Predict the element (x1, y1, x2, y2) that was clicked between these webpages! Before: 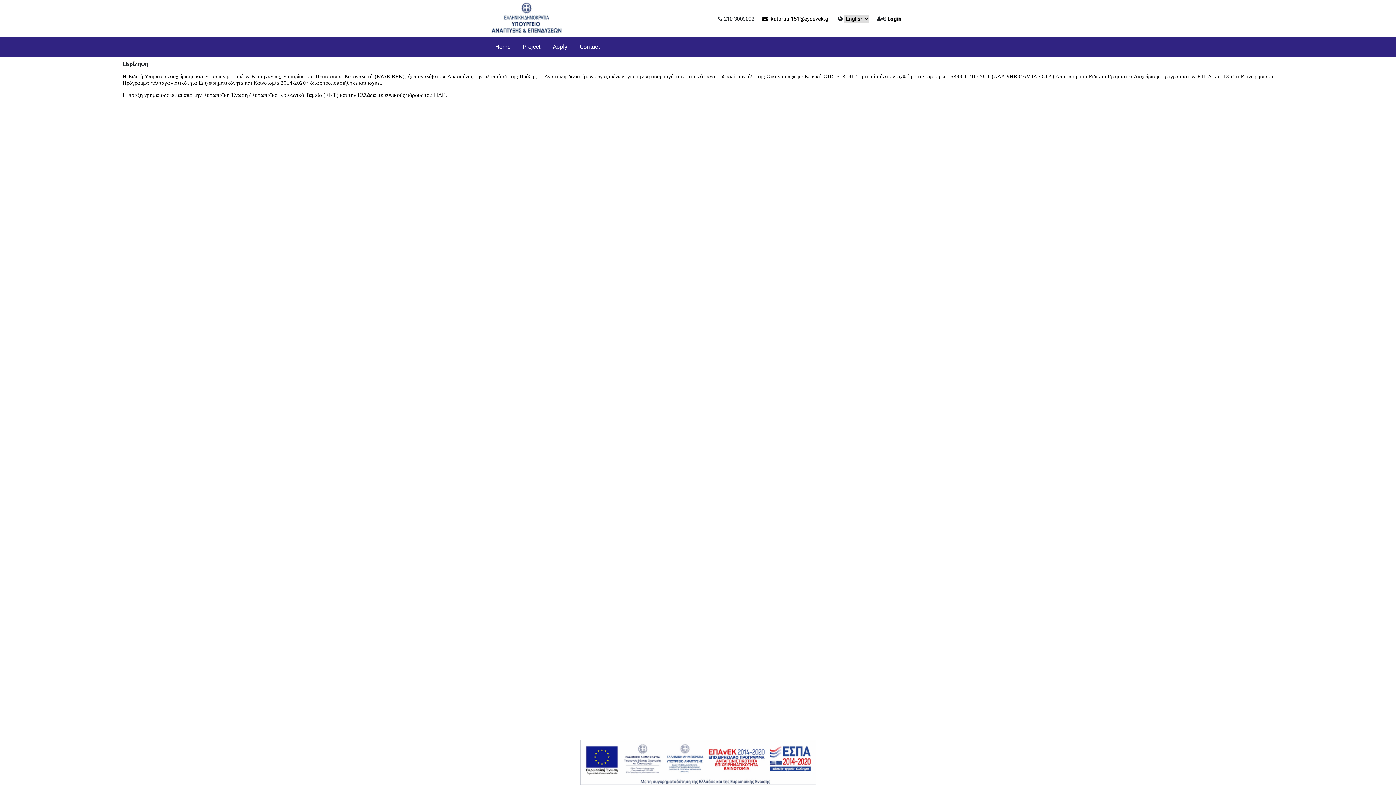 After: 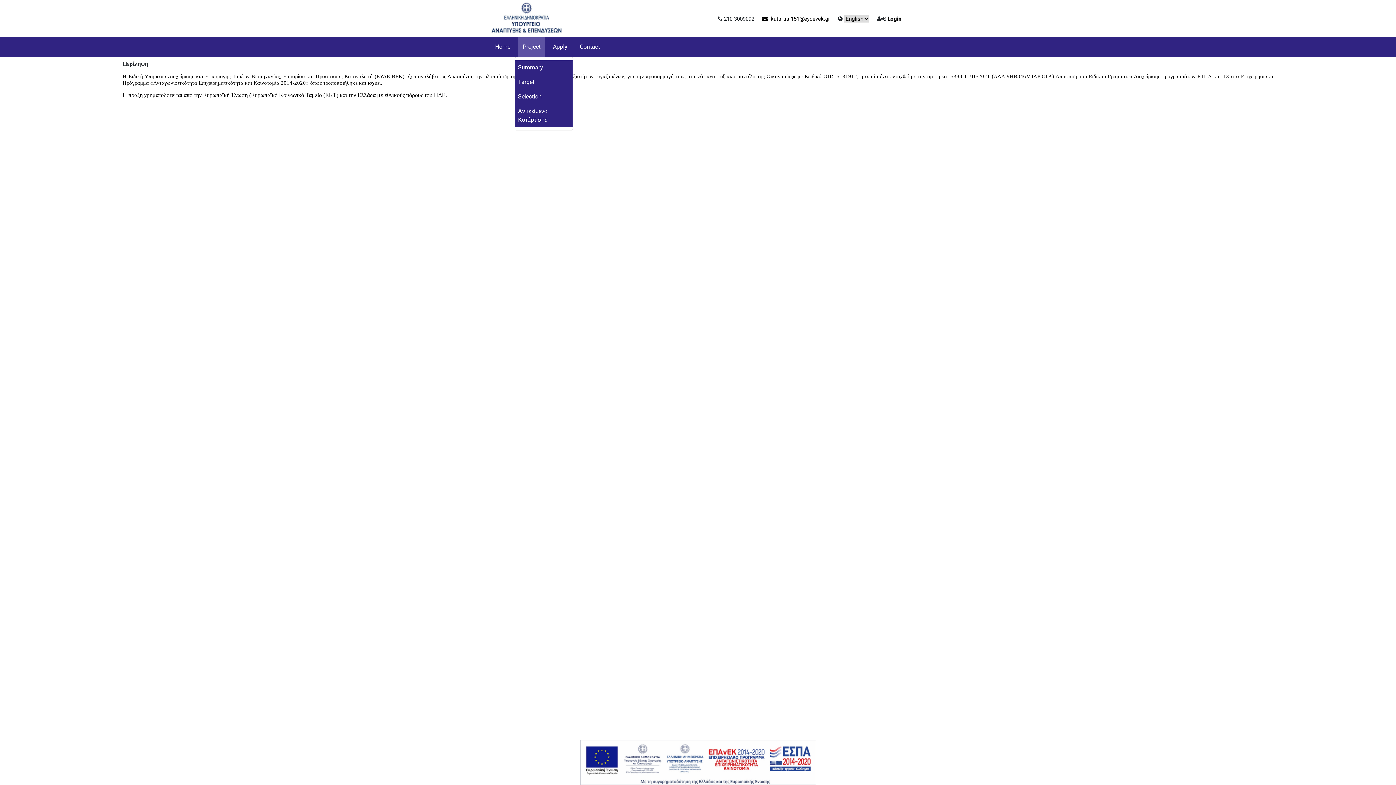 Action: label: Project bbox: (518, 36, 545, 57)